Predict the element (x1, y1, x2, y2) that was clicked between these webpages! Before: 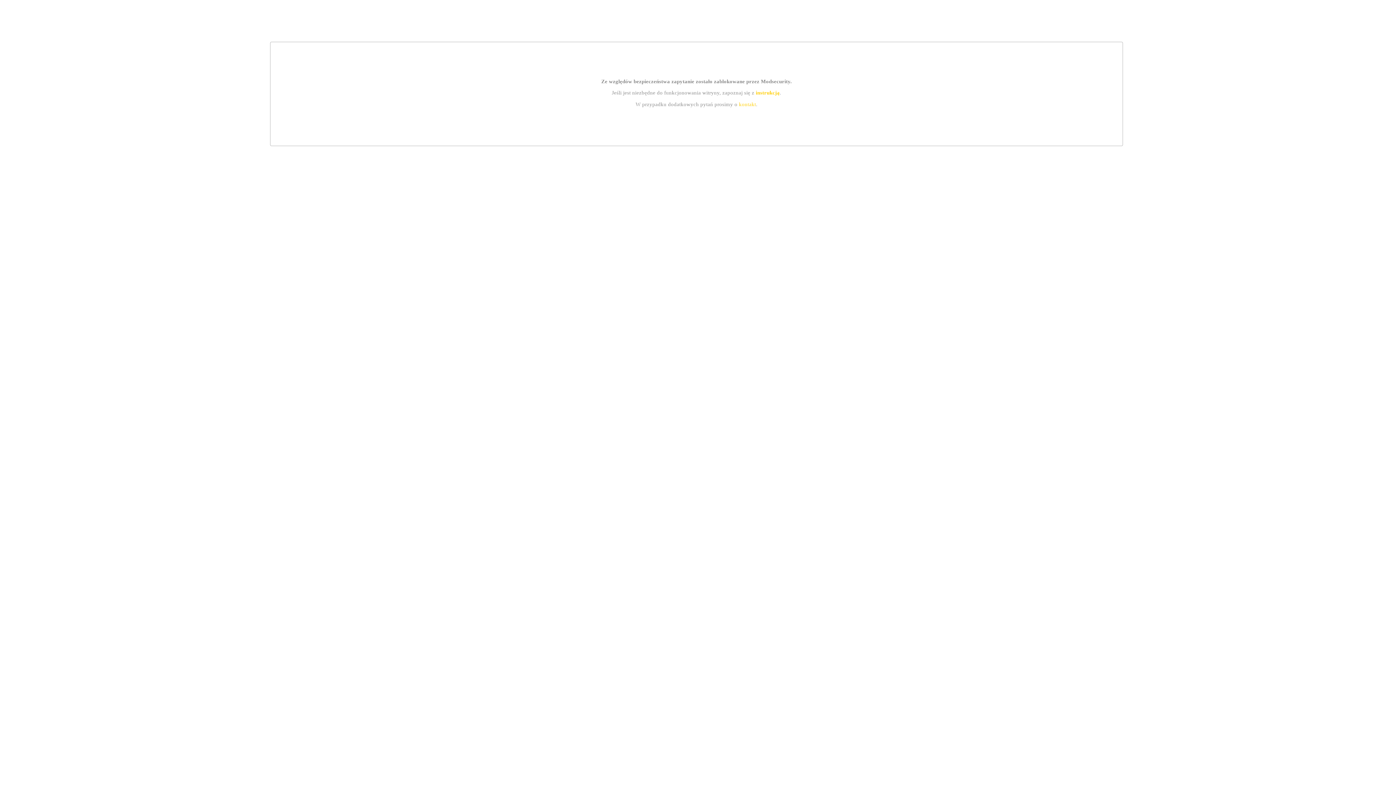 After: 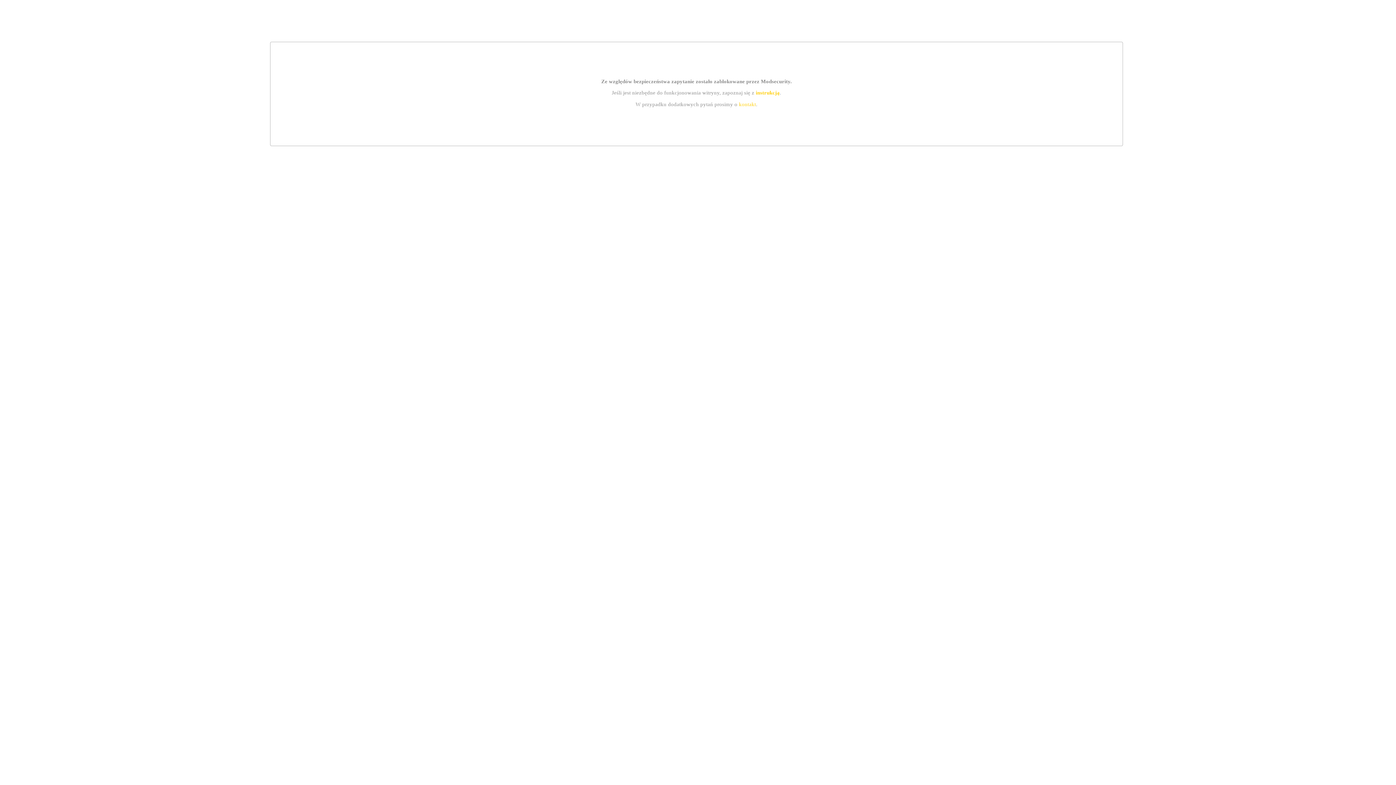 Action: bbox: (755, 89, 779, 95) label: instrukcją